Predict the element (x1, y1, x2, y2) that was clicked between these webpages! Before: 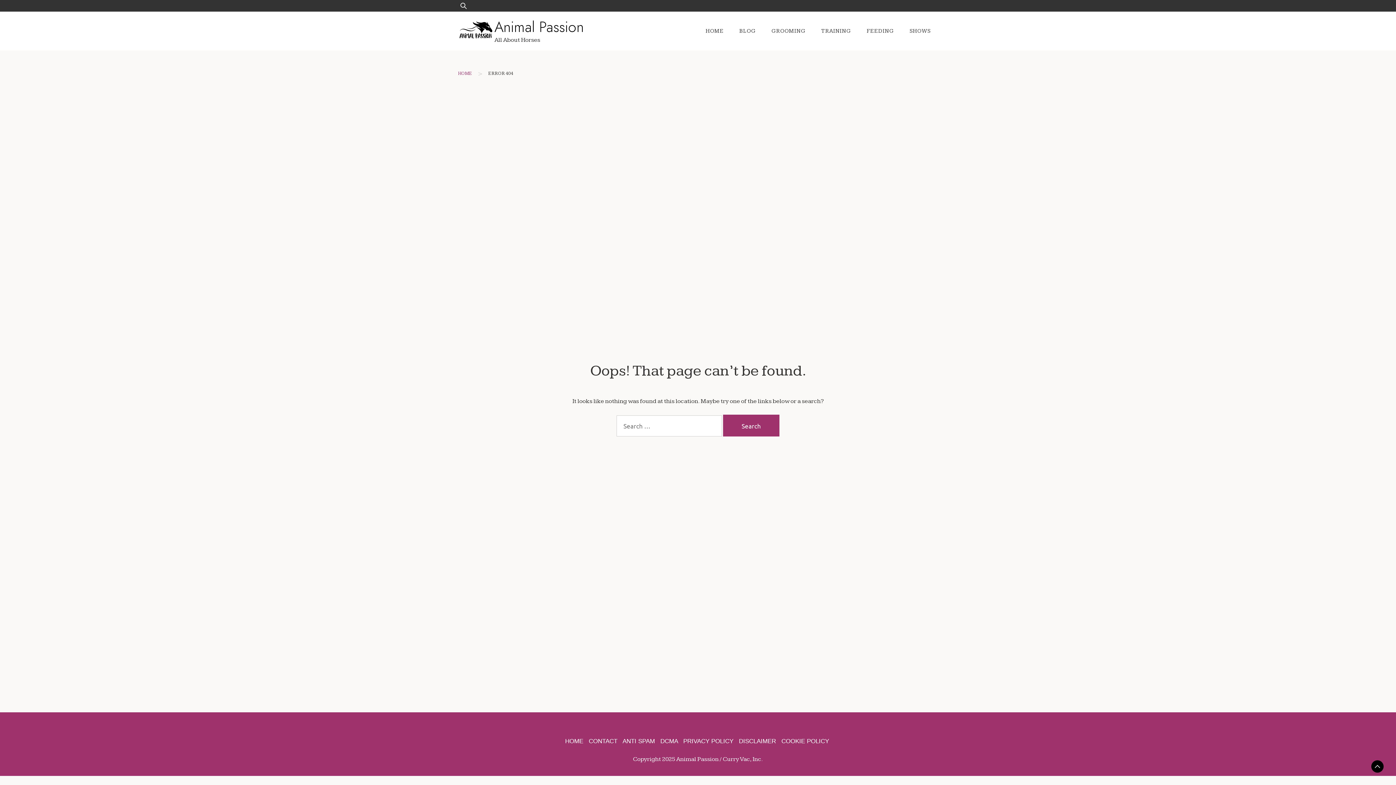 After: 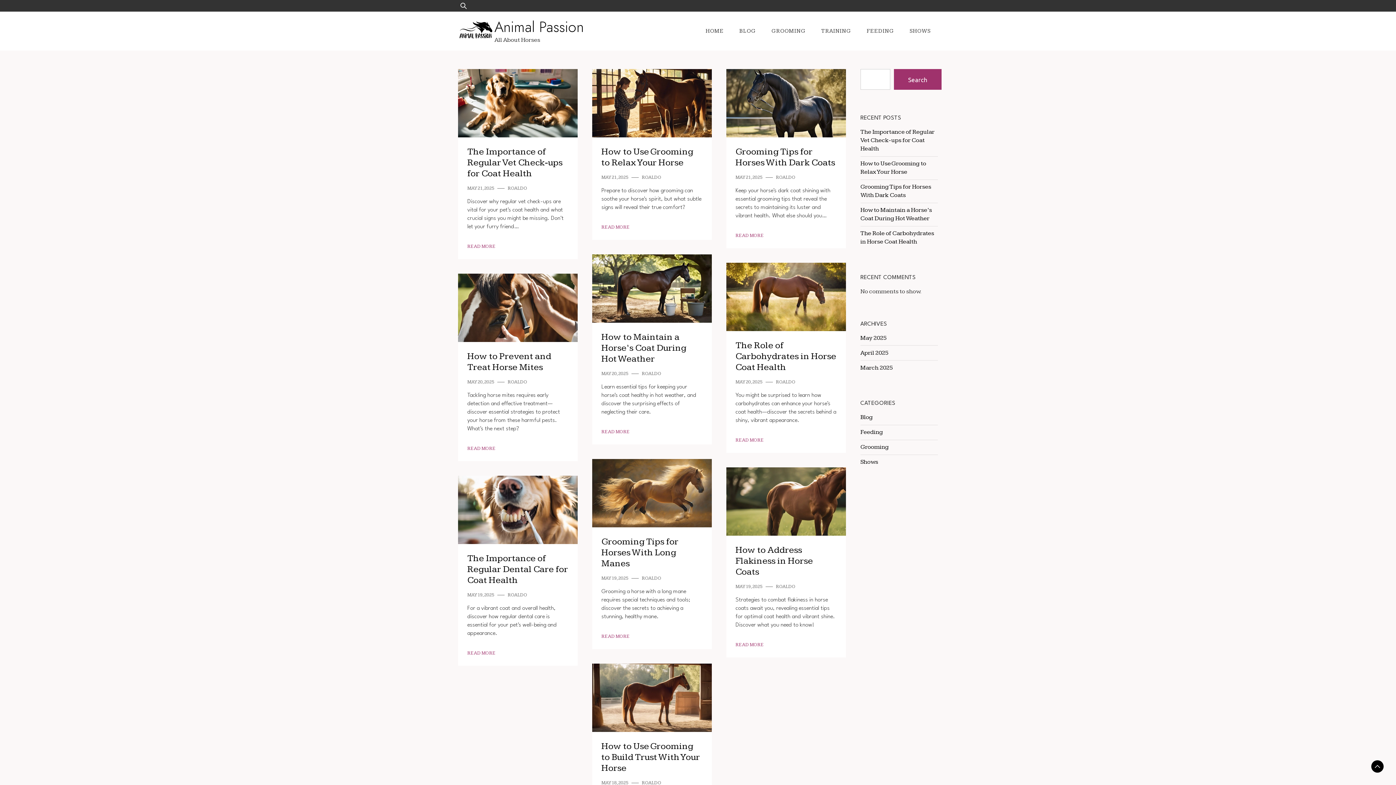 Action: bbox: (458, 19, 494, 42)